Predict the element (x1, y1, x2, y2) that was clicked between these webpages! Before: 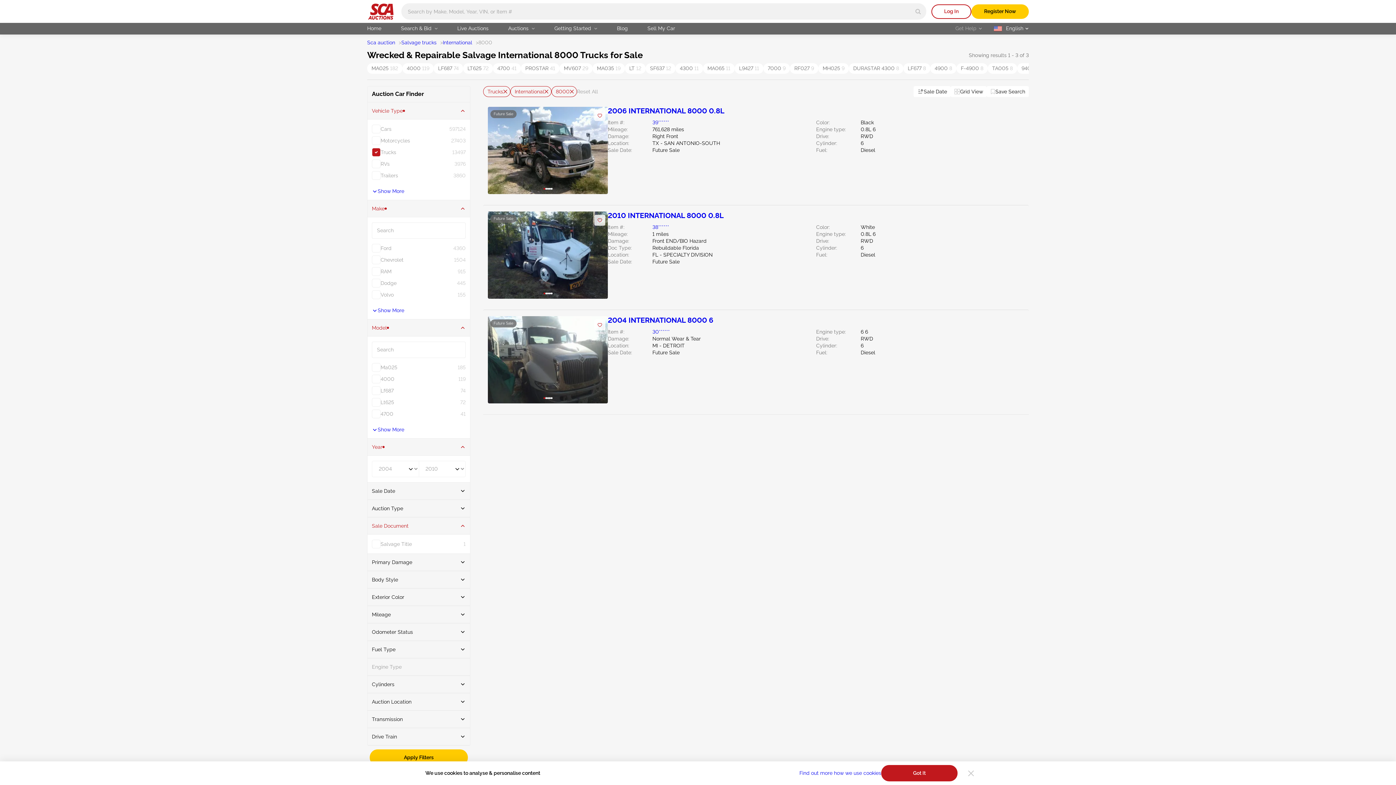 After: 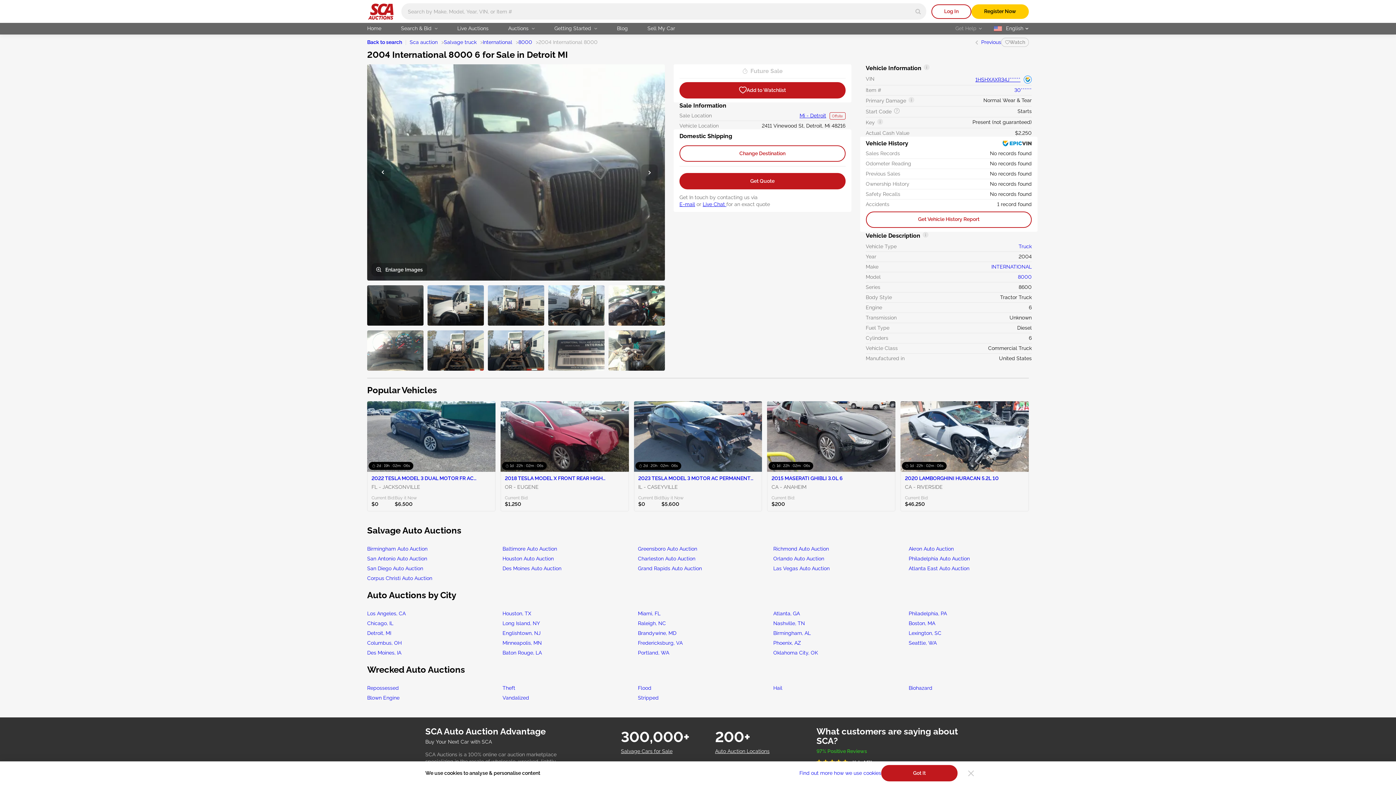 Action: bbox: (608, 316, 713, 324) label: 2004 INTERNATIONAL 8000 6